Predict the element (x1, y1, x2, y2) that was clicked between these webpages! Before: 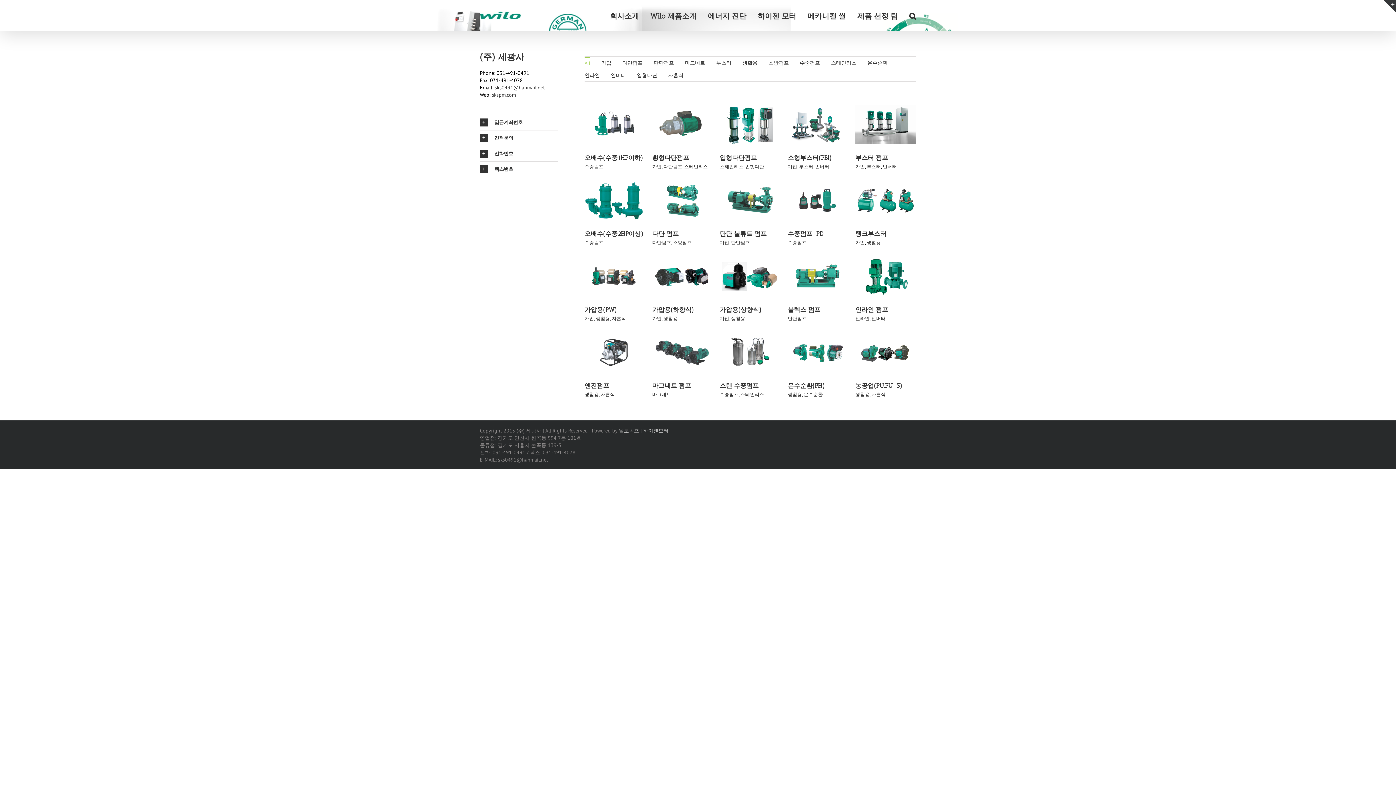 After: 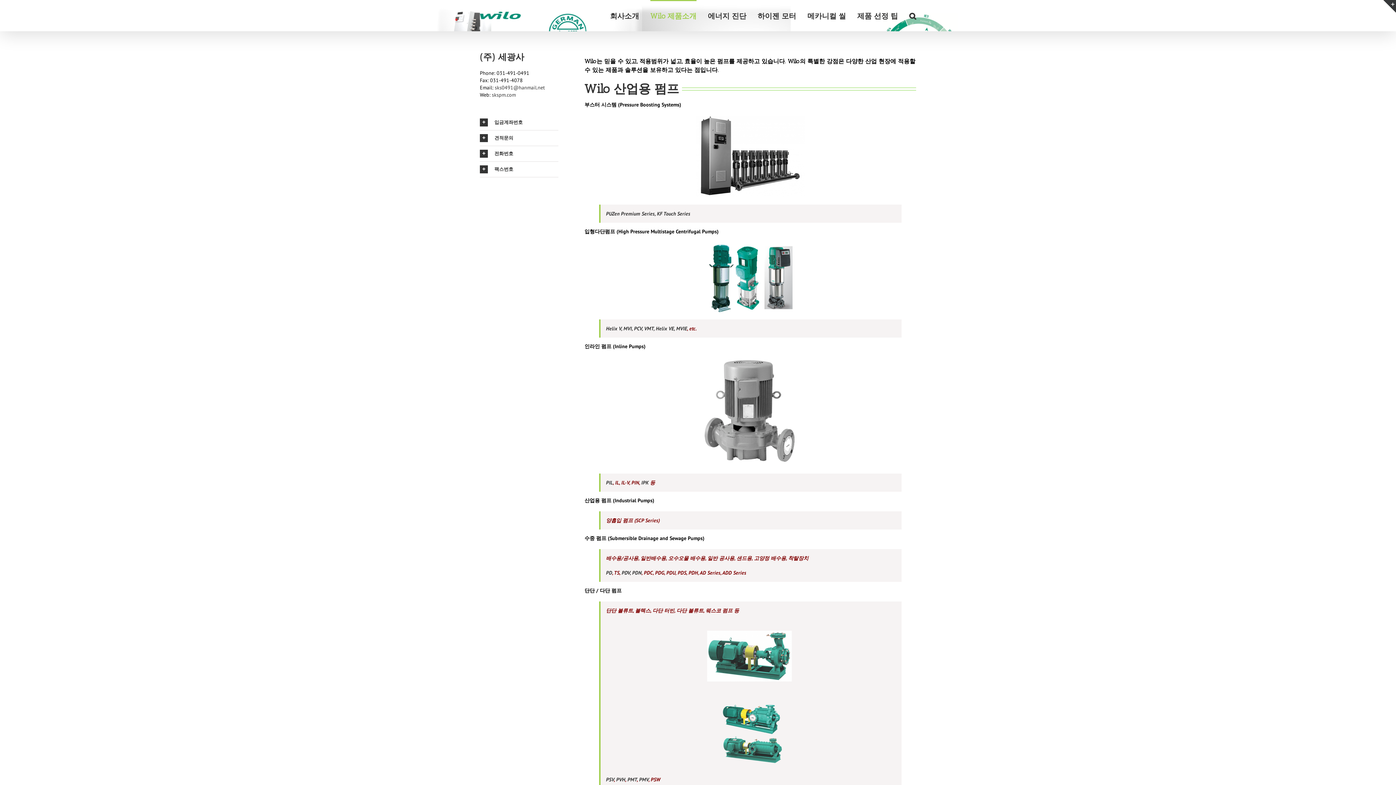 Action: bbox: (650, 0, 696, 31) label: Wilo 제품소개